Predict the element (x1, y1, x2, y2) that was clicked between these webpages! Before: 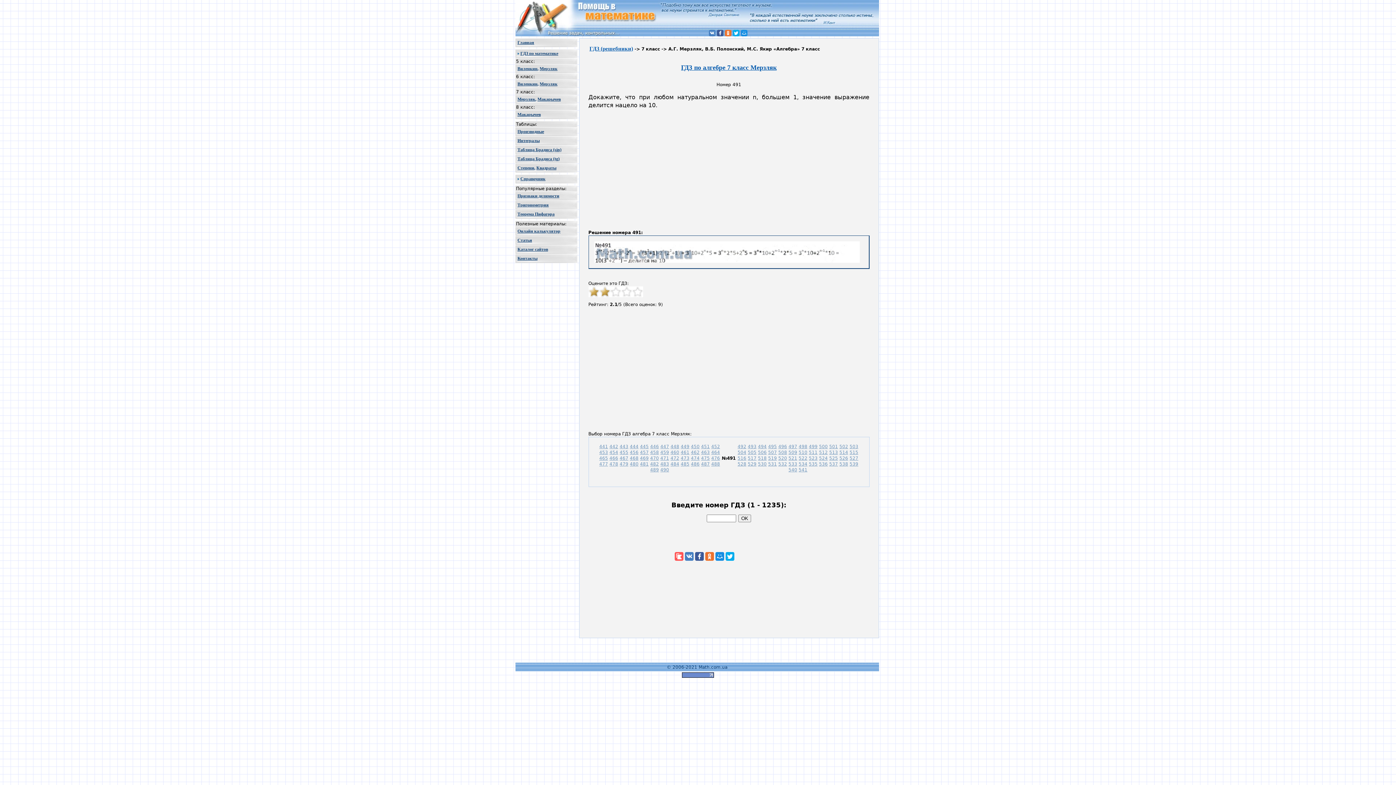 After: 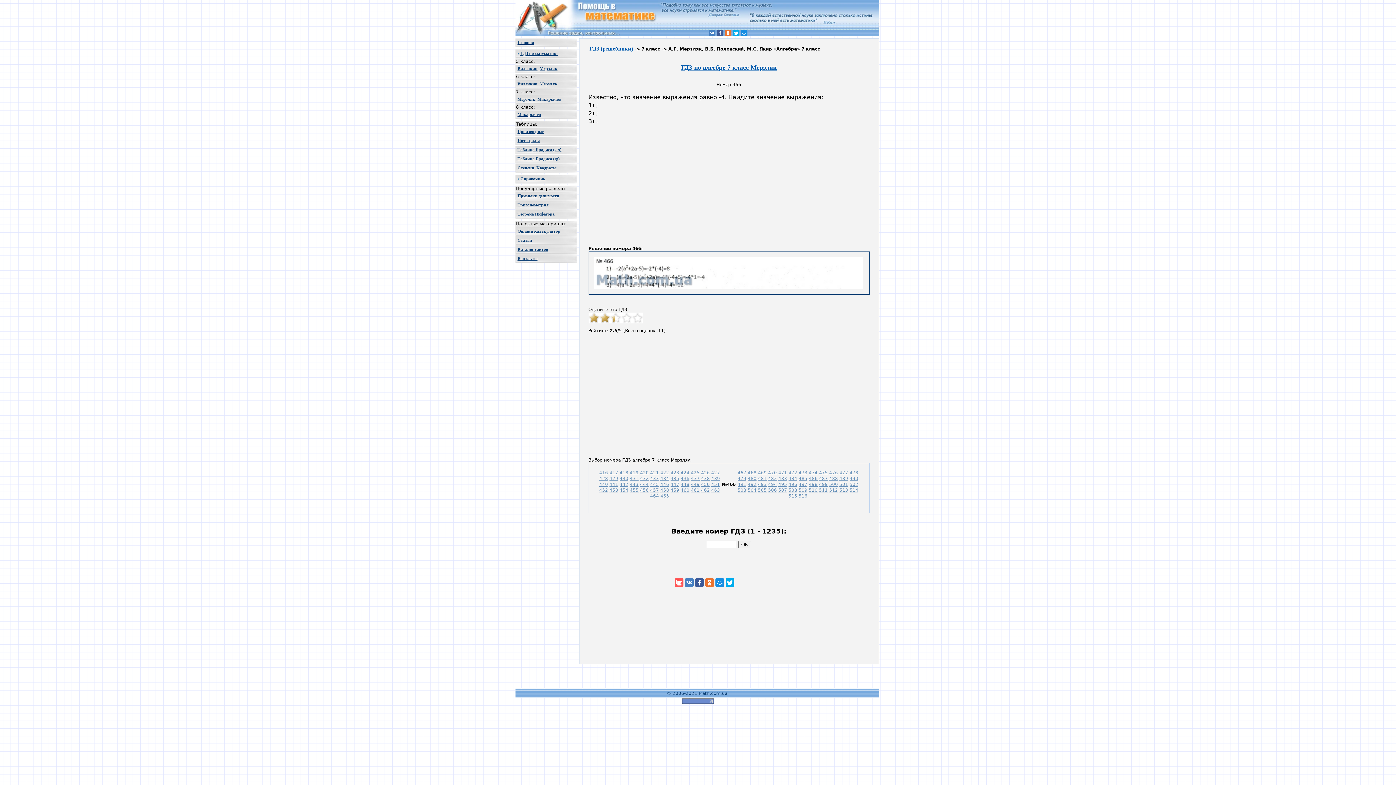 Action: label: 466 bbox: (609, 456, 618, 461)